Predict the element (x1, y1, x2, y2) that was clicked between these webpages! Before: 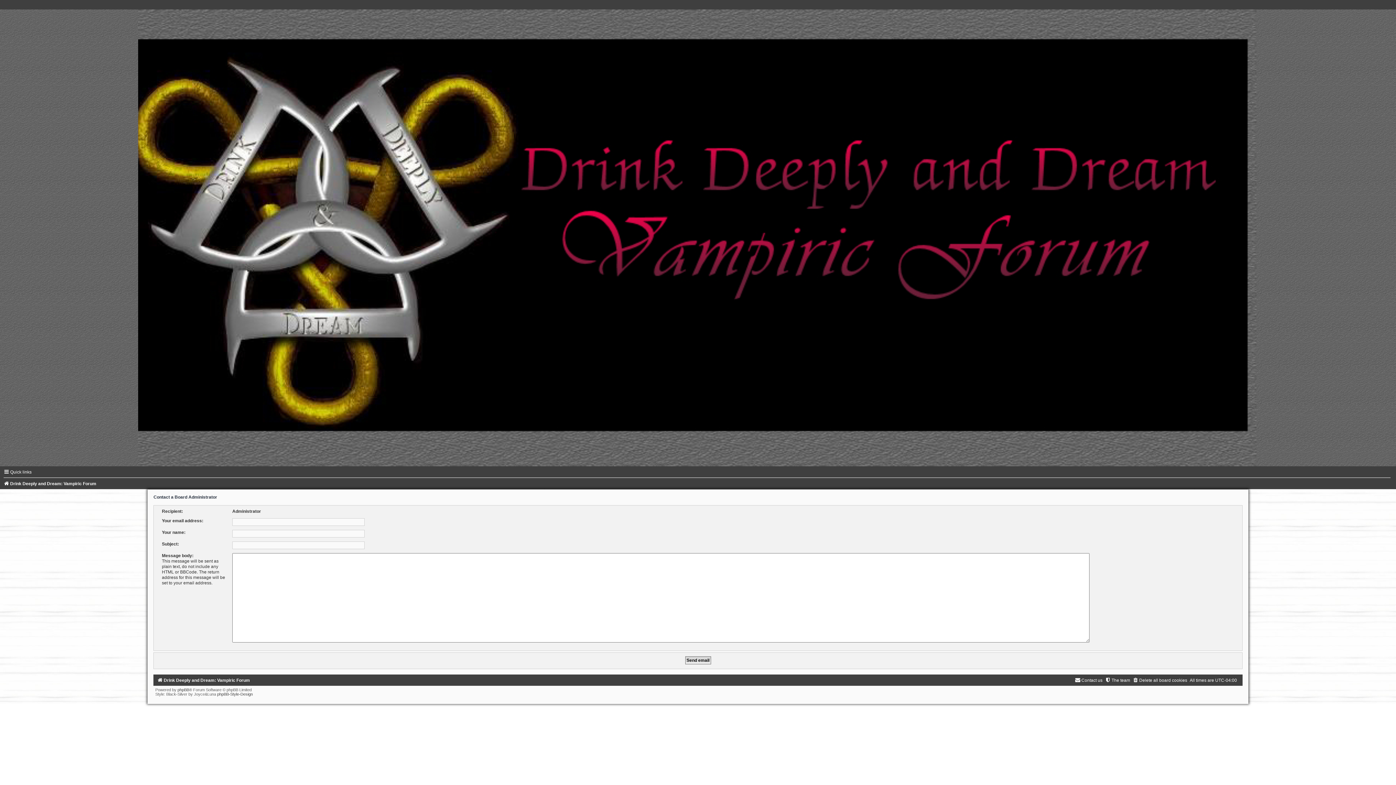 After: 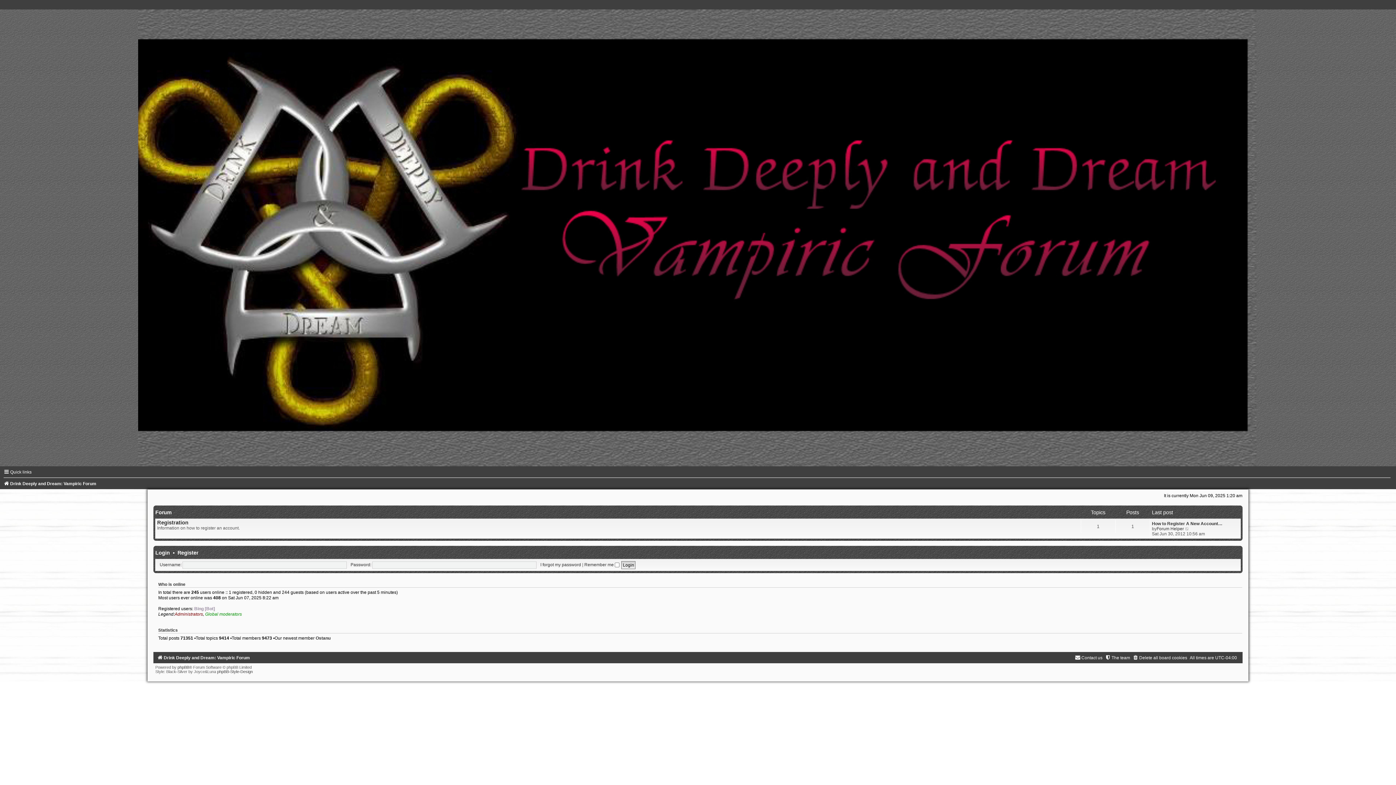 Action: label: Drink Deeply and Dream: Vampiric Forum bbox: (3, 481, 96, 486)